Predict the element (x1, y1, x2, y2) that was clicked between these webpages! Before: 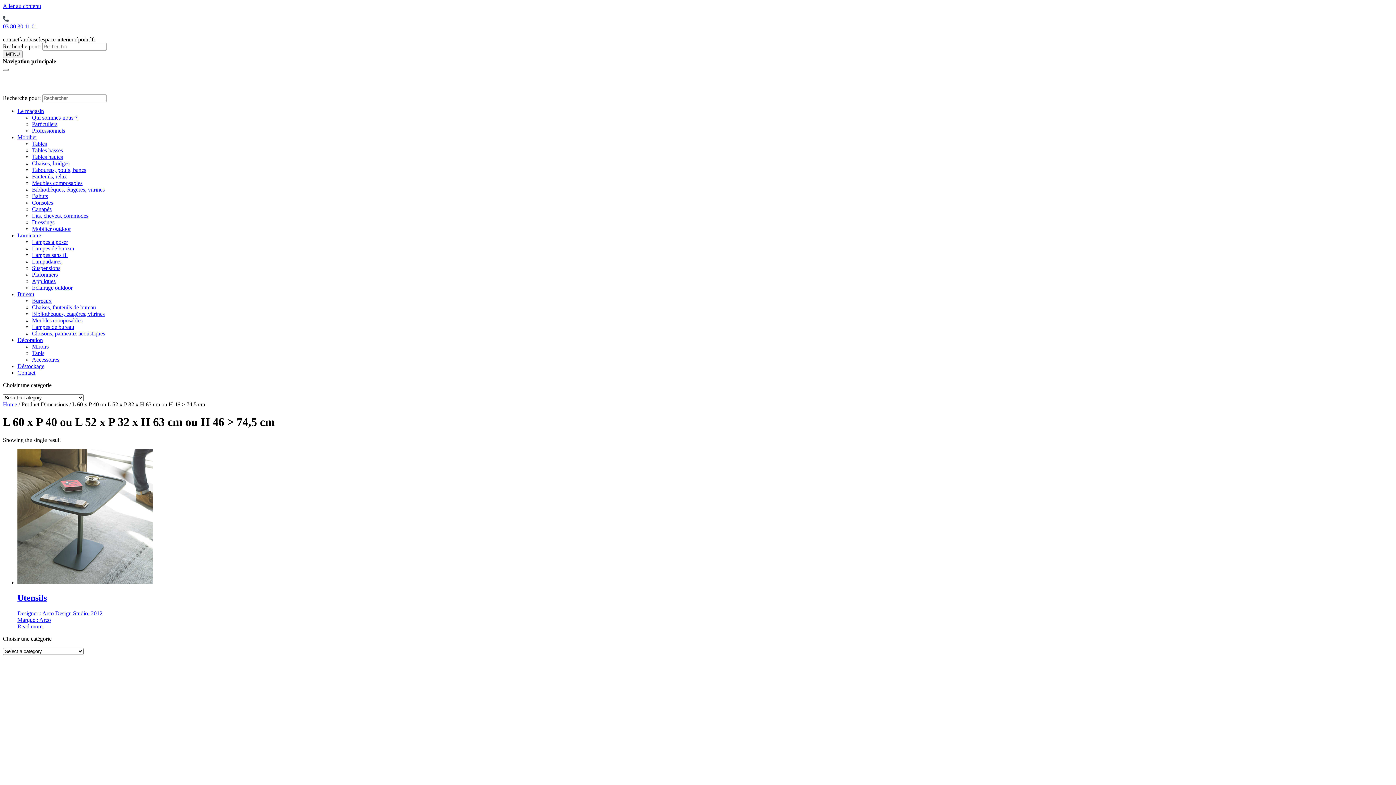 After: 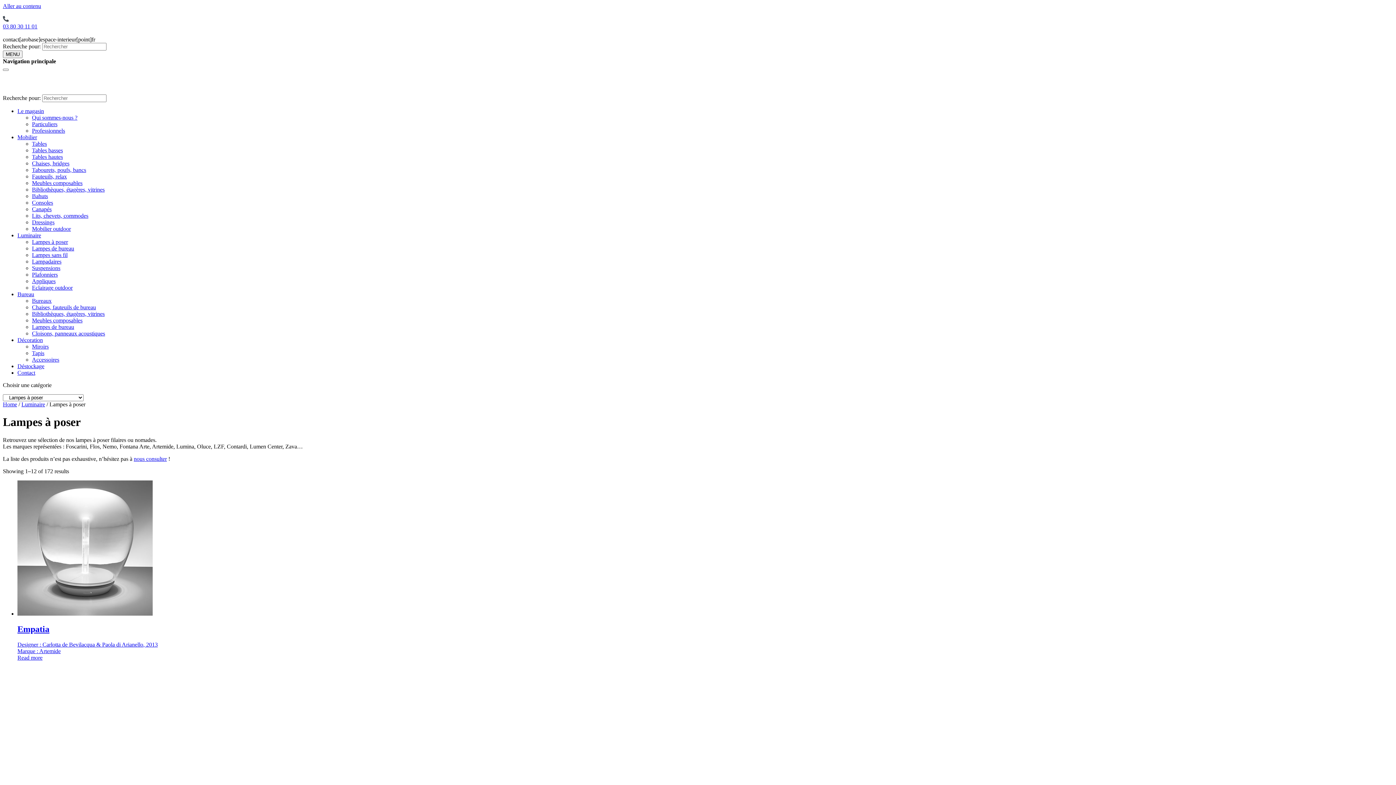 Action: bbox: (32, 238, 68, 245) label: Lampes à poser